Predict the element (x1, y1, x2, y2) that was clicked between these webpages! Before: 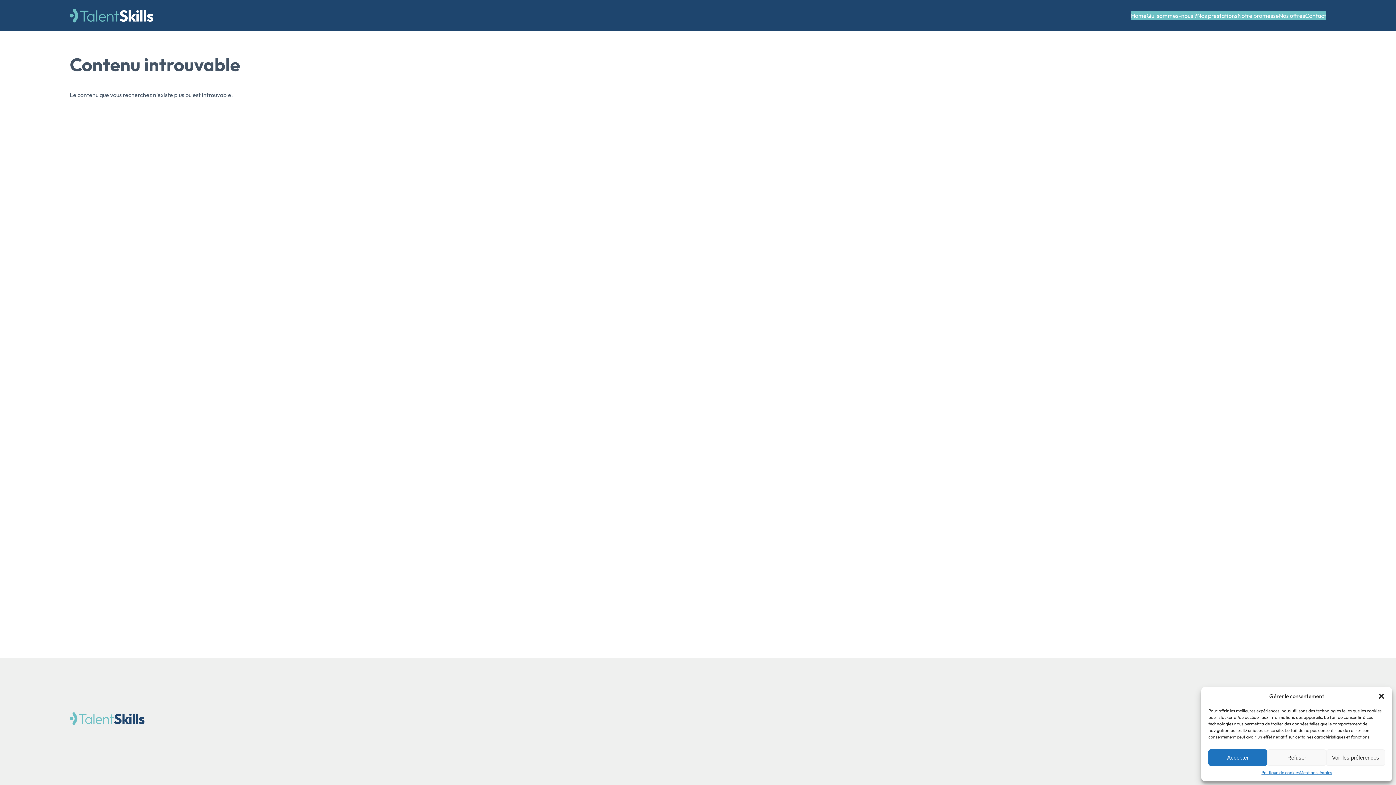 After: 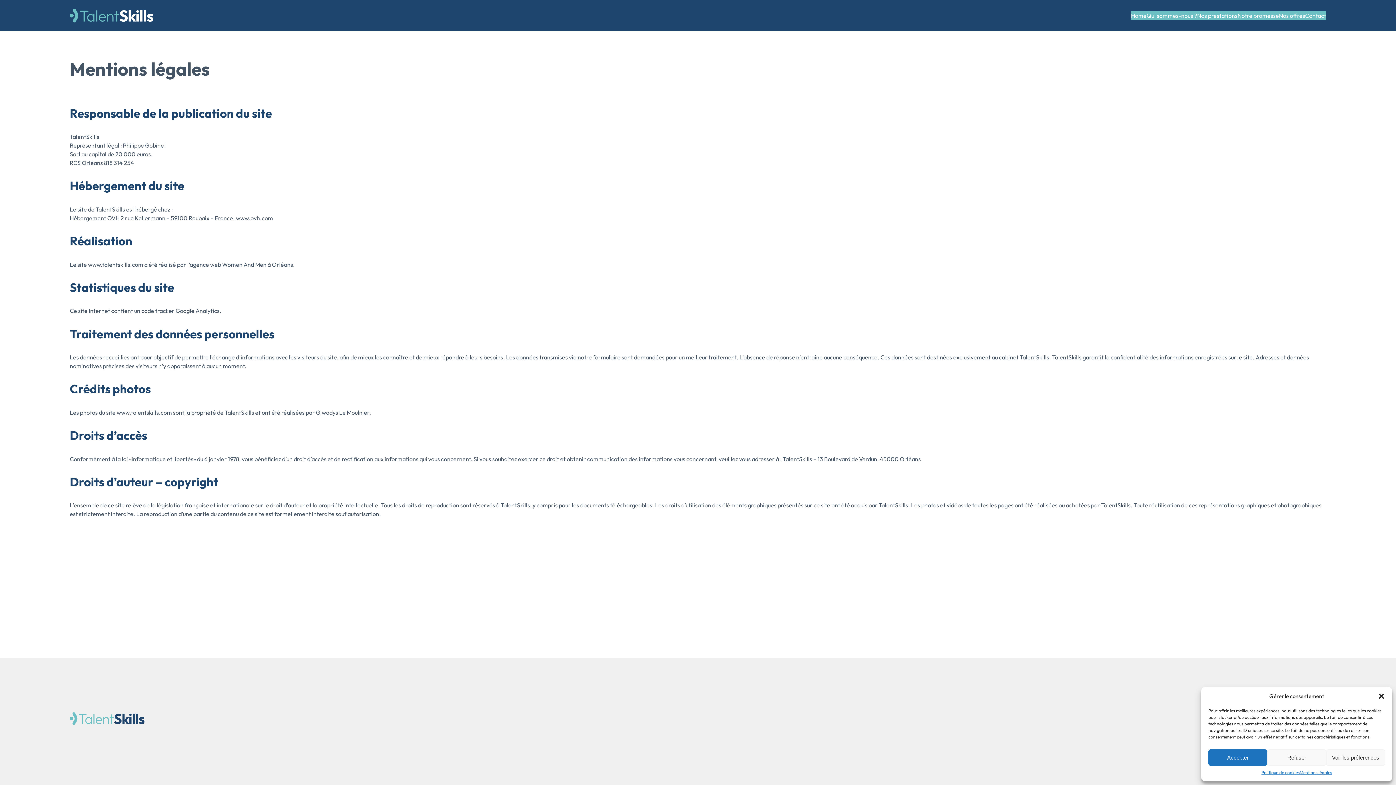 Action: bbox: (1299, 769, 1332, 776) label: Mentions légales